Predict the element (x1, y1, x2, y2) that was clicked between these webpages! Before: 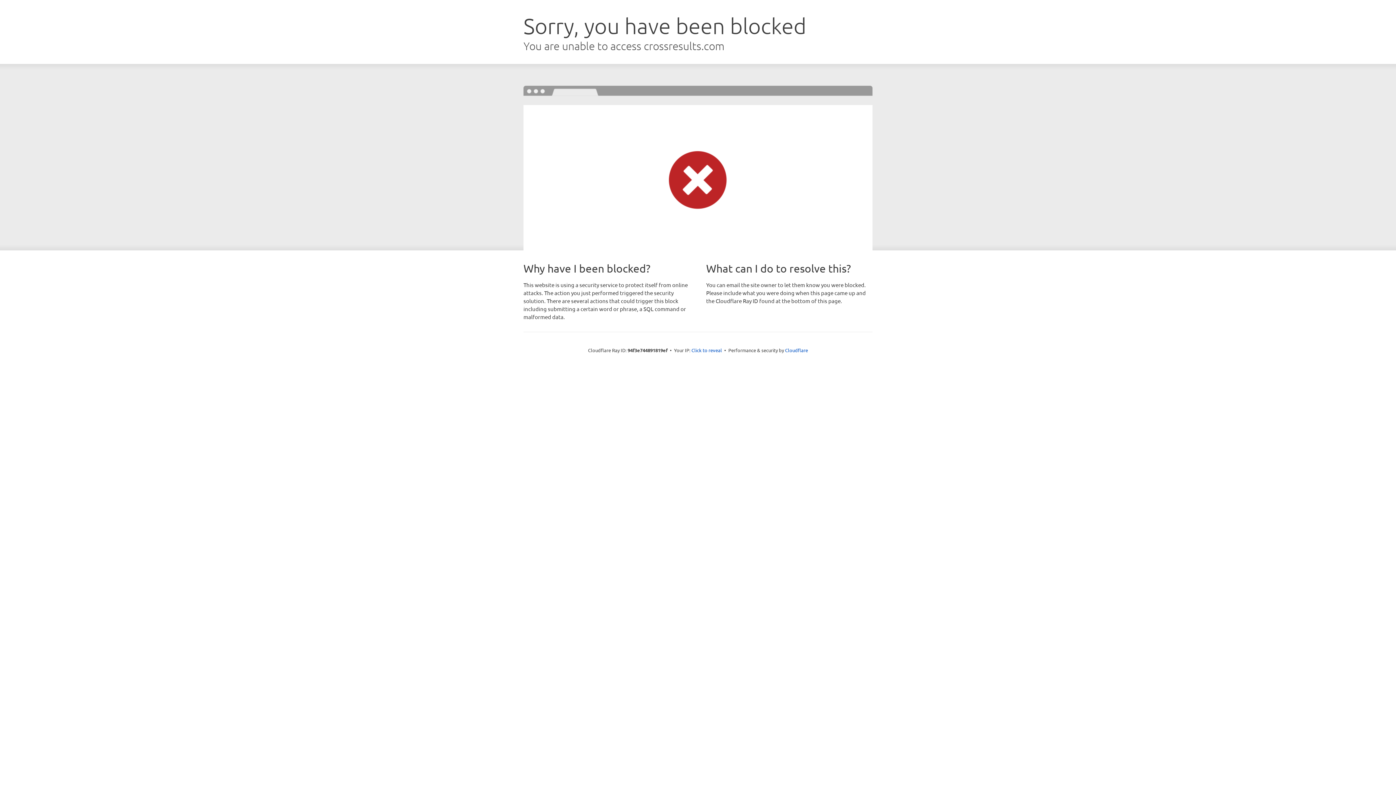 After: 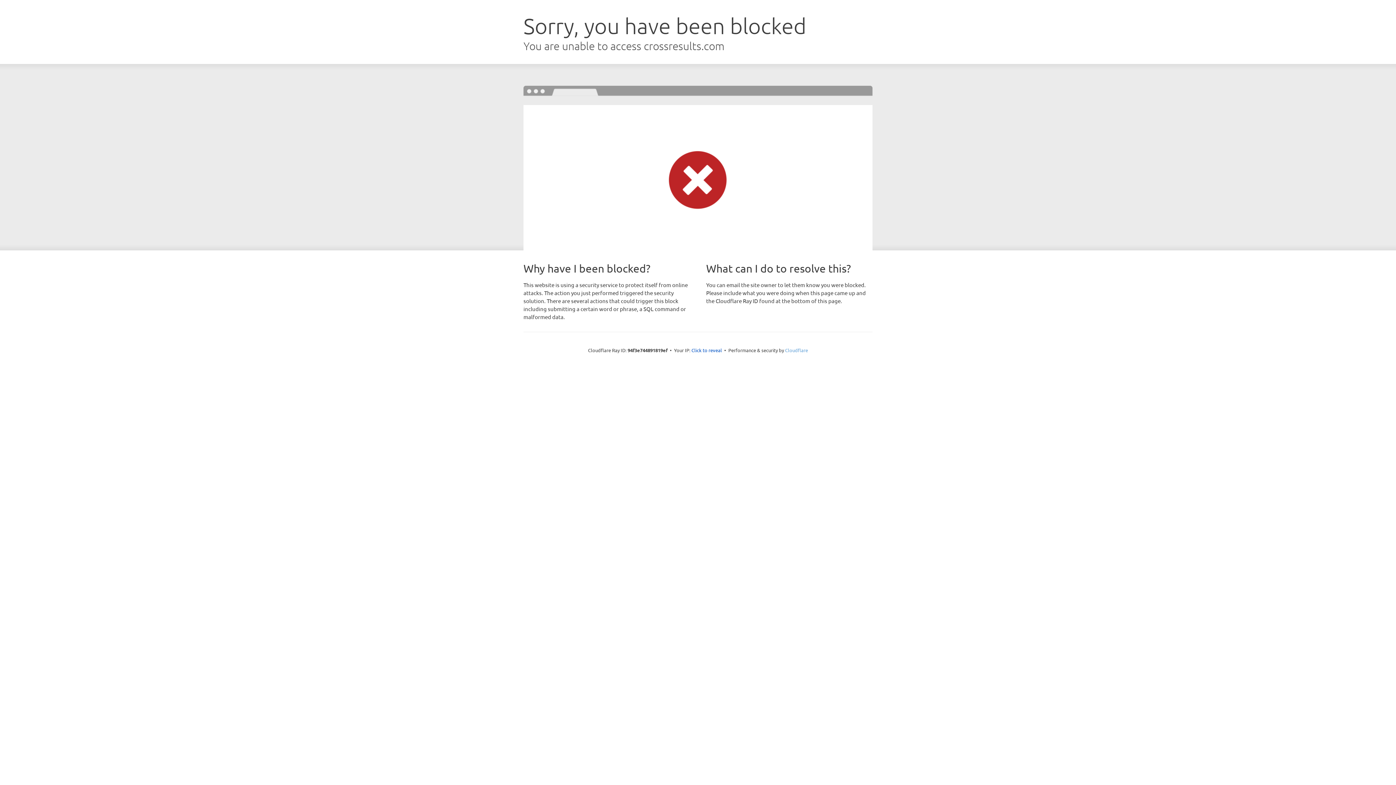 Action: bbox: (785, 347, 808, 353) label: Cloudflare